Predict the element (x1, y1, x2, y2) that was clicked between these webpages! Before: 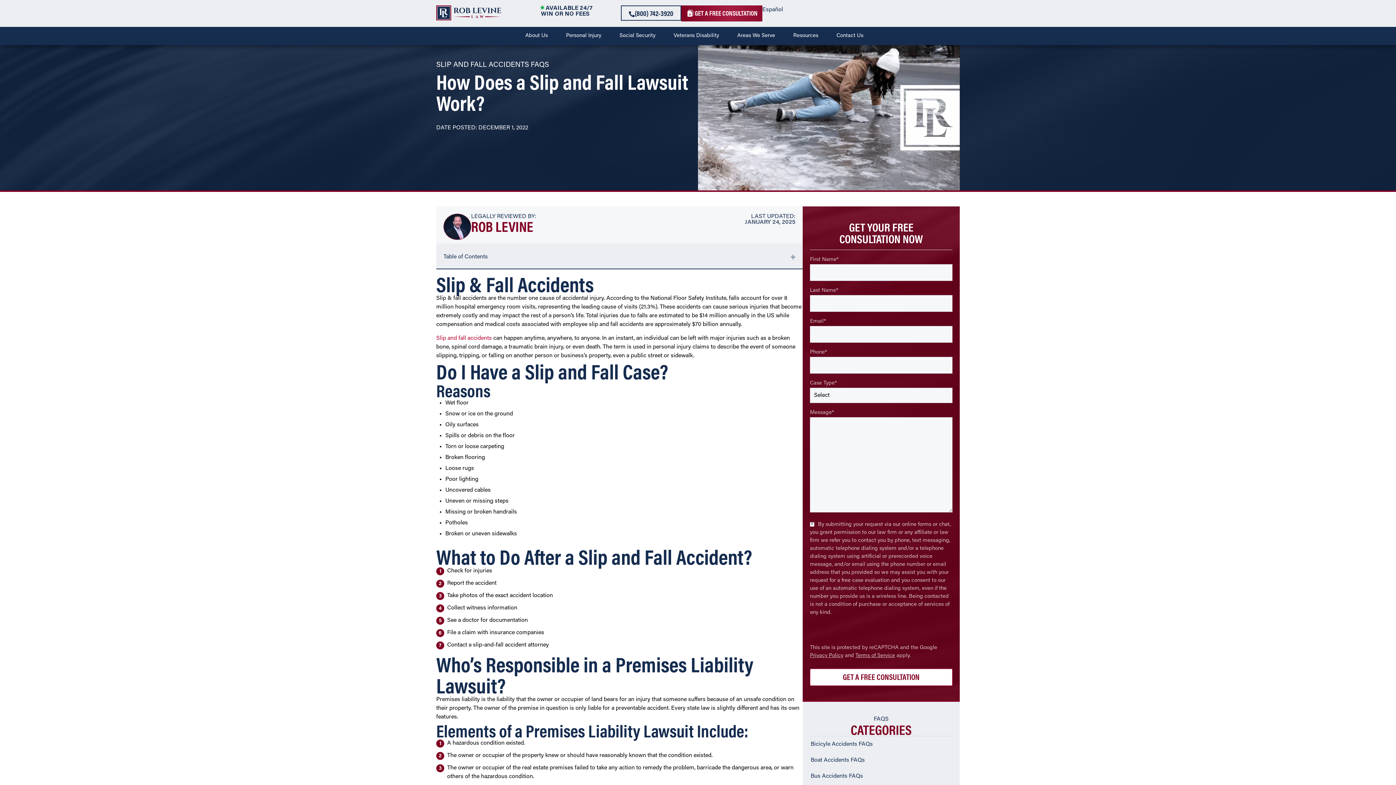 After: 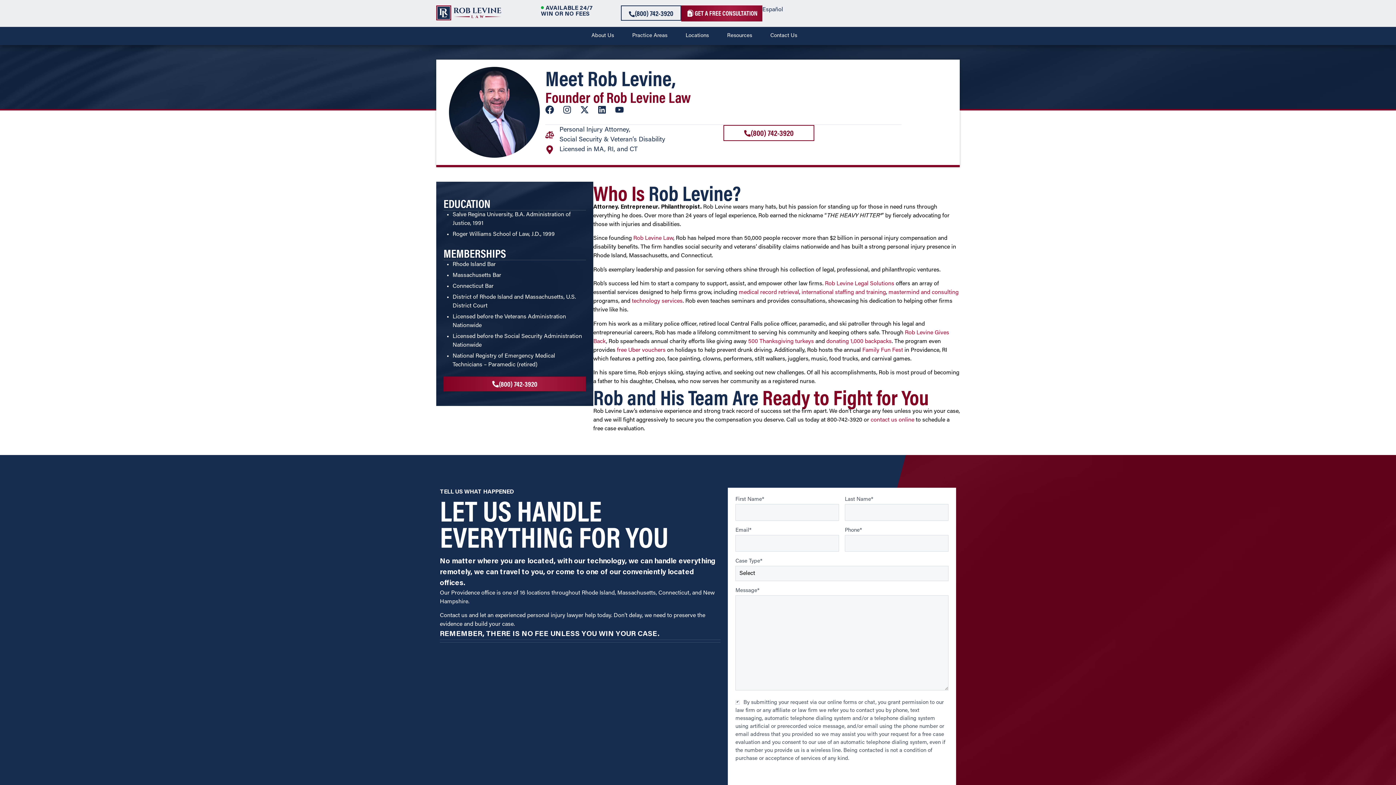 Action: label: ROB LEVINE bbox: (471, 215, 533, 236)